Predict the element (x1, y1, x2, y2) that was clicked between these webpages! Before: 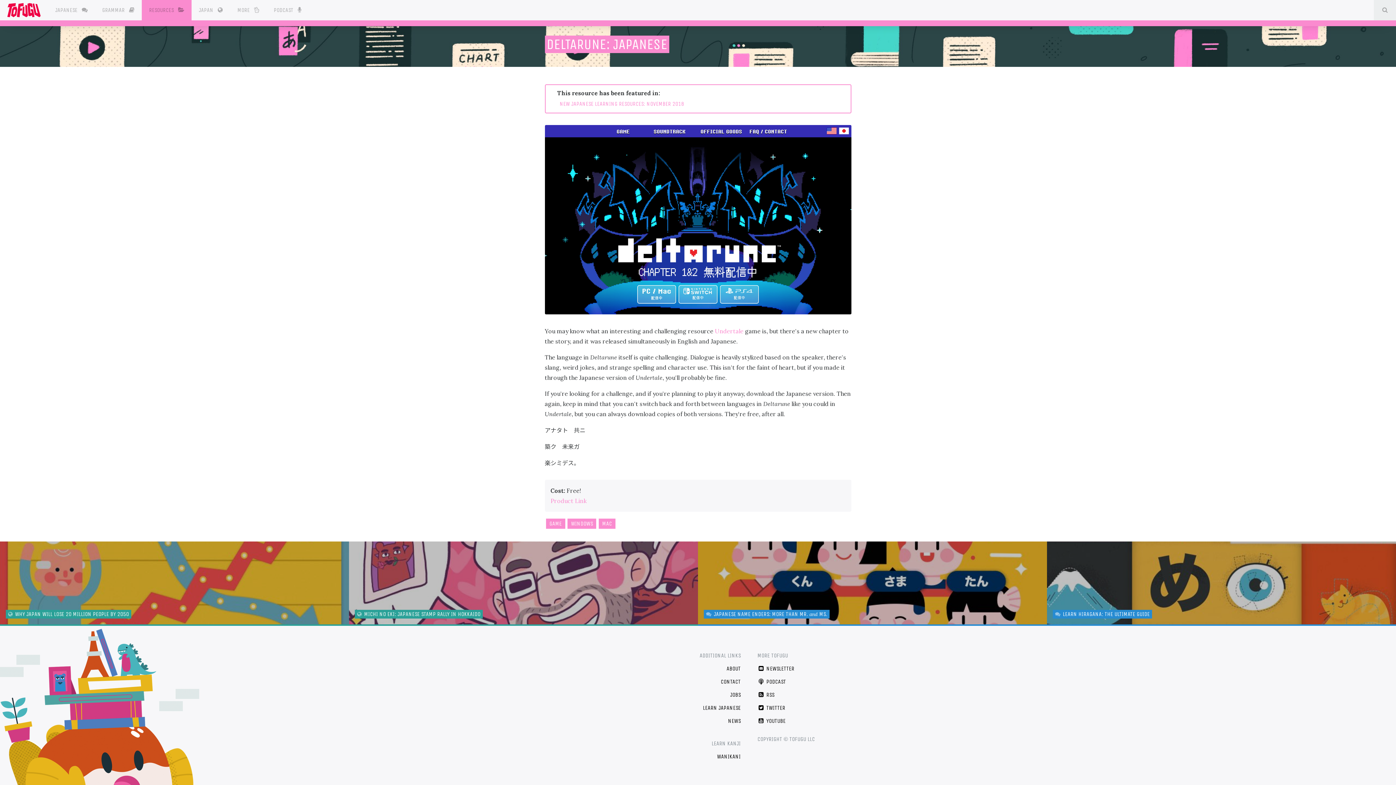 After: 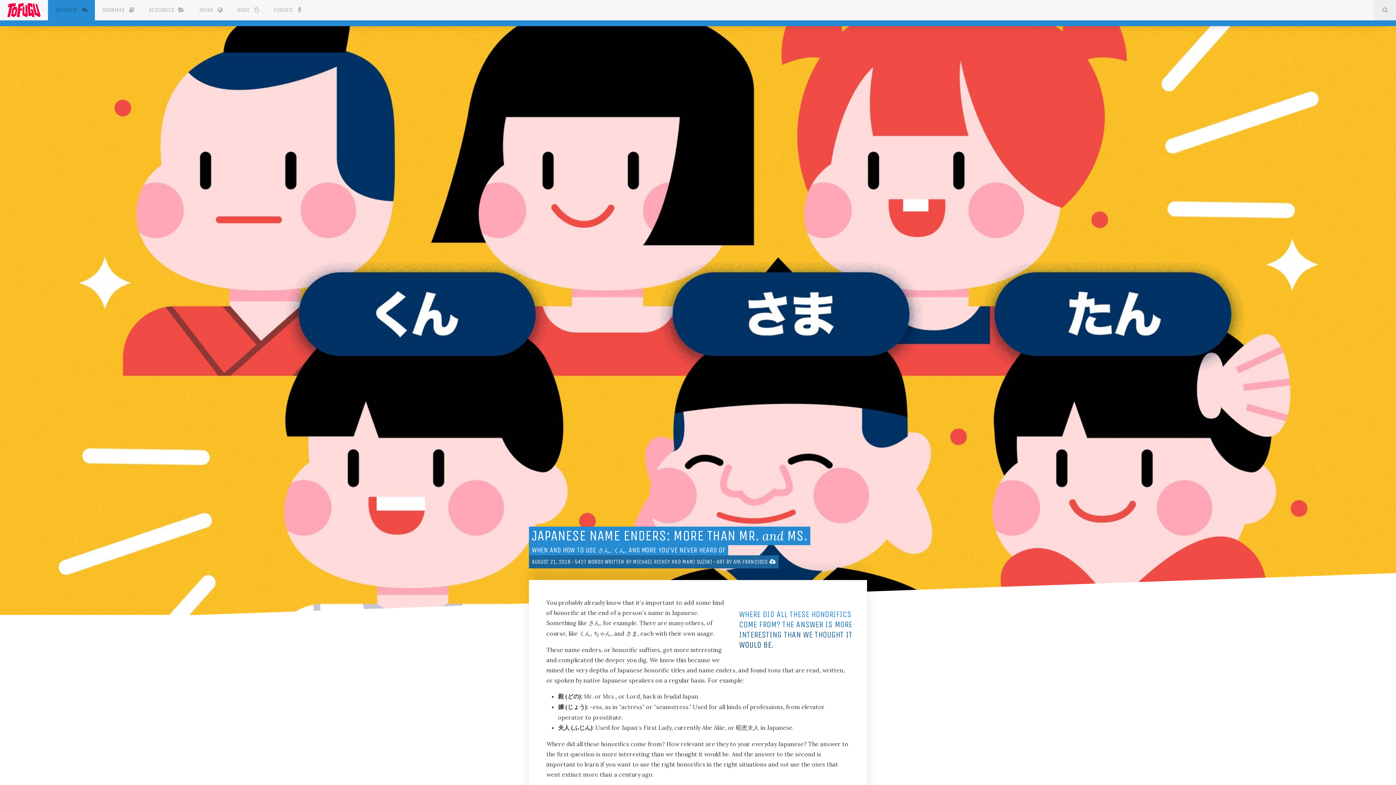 Action: label: JAPANESE NAME ENDERS: MORE THAN MR. and MS. bbox: (698, 541, 1047, 624)